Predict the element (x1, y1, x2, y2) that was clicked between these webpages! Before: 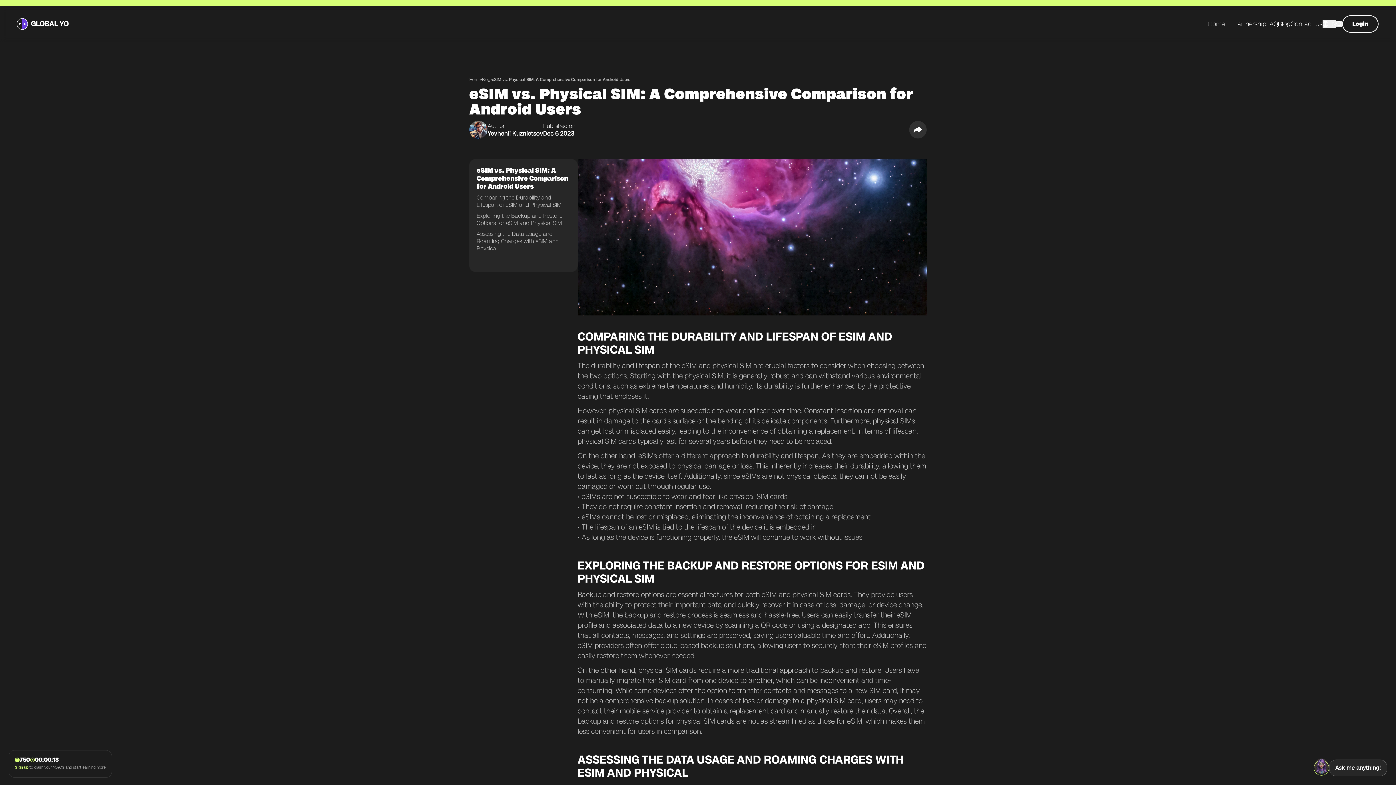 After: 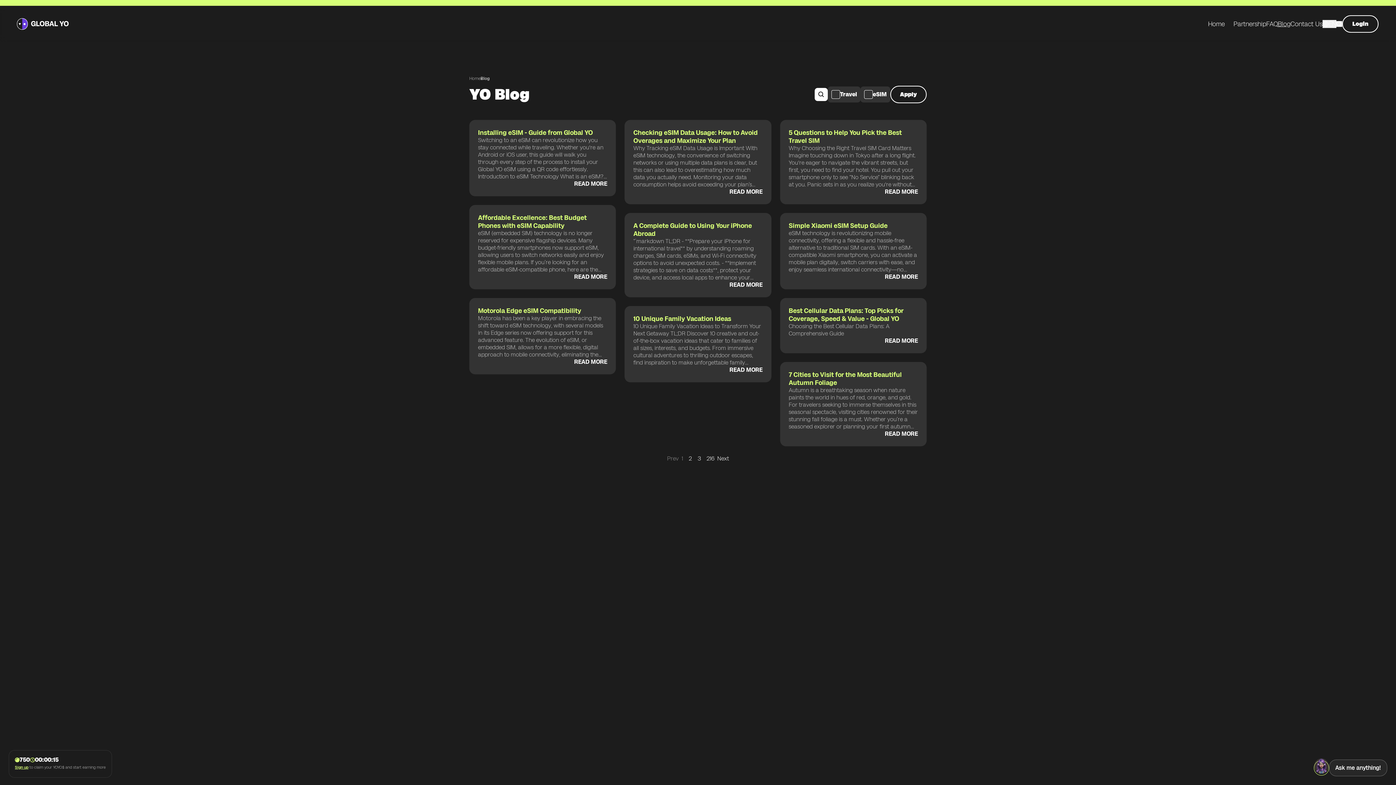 Action: label: Blog bbox: (1278, 20, 1290, 28)